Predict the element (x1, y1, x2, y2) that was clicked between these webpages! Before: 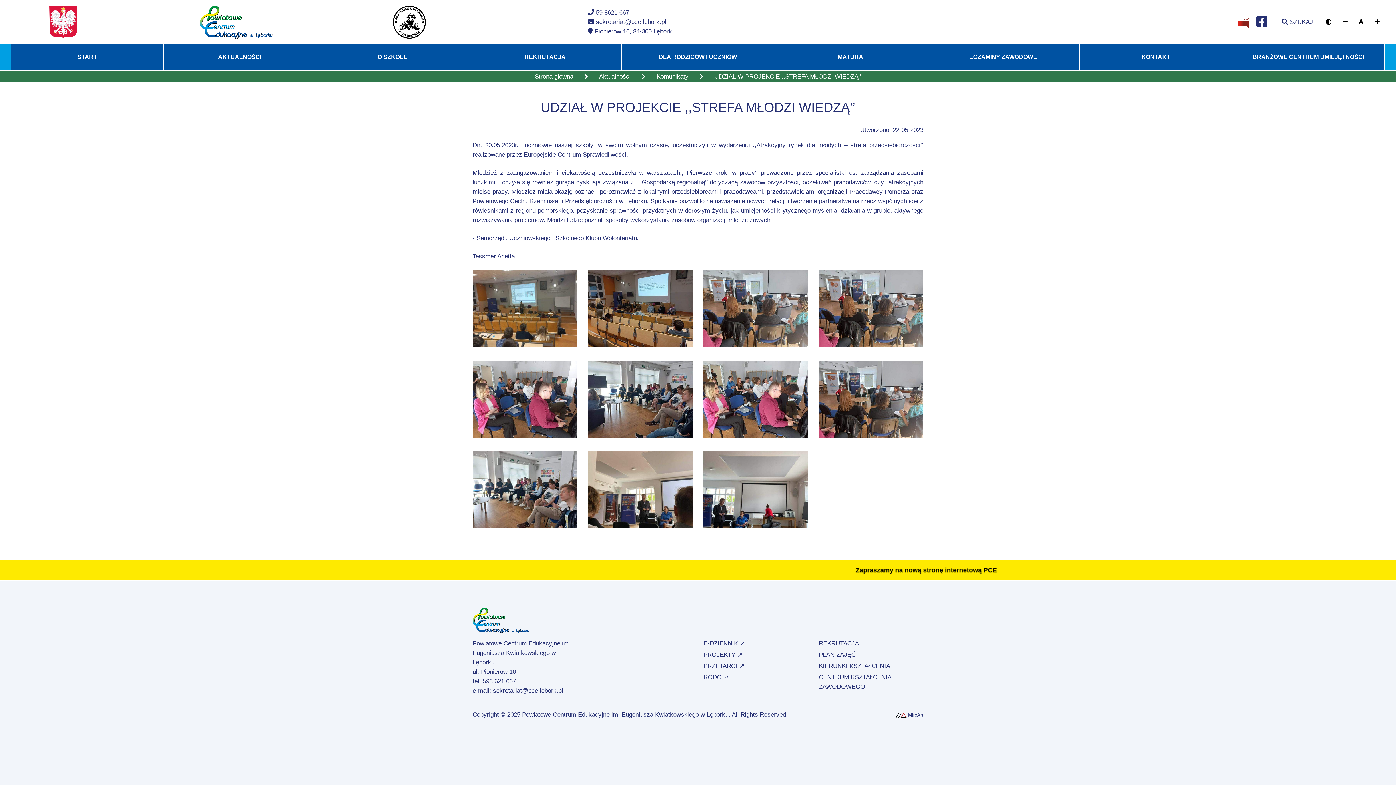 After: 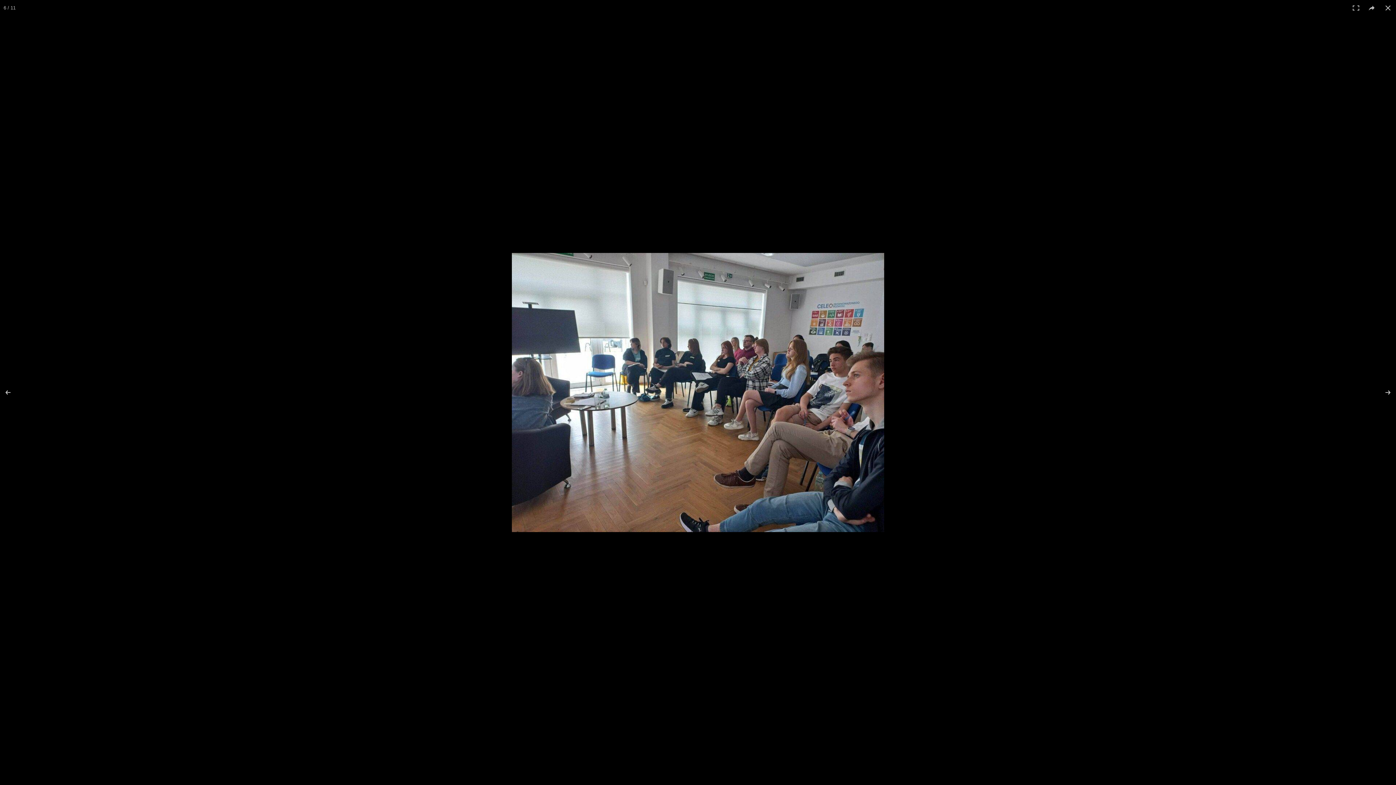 Action: bbox: (588, 360, 692, 442)